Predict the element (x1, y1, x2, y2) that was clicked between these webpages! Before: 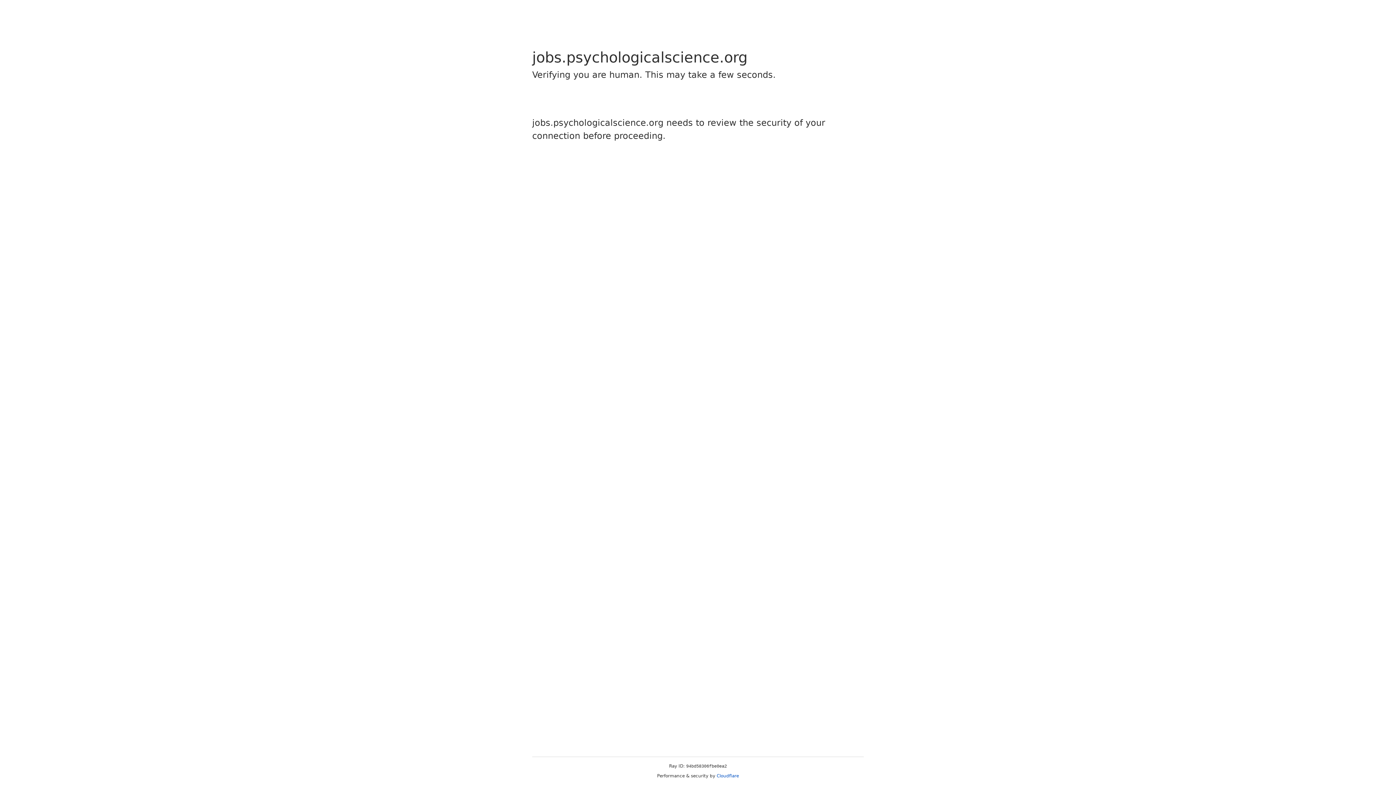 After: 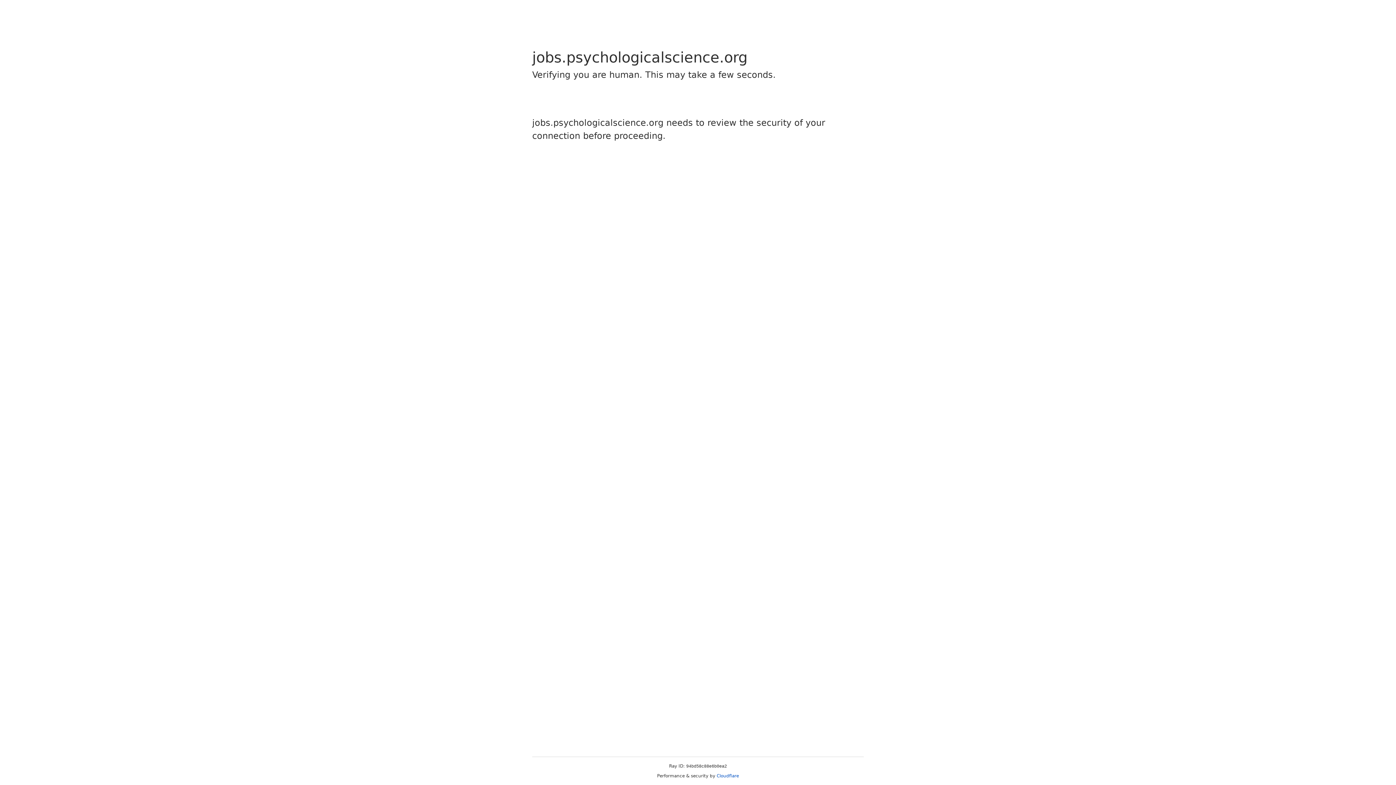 Action: label: Cloudflare bbox: (716, 773, 739, 778)